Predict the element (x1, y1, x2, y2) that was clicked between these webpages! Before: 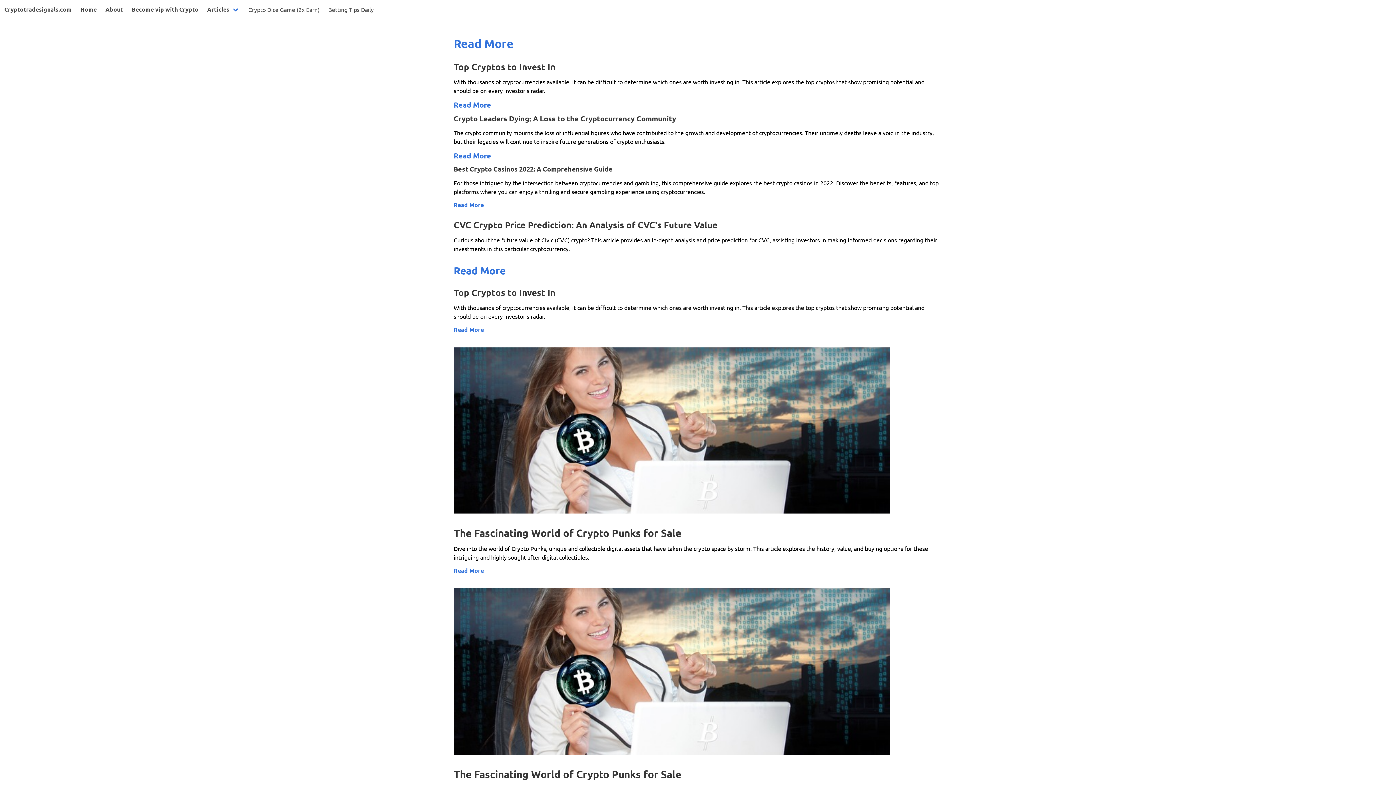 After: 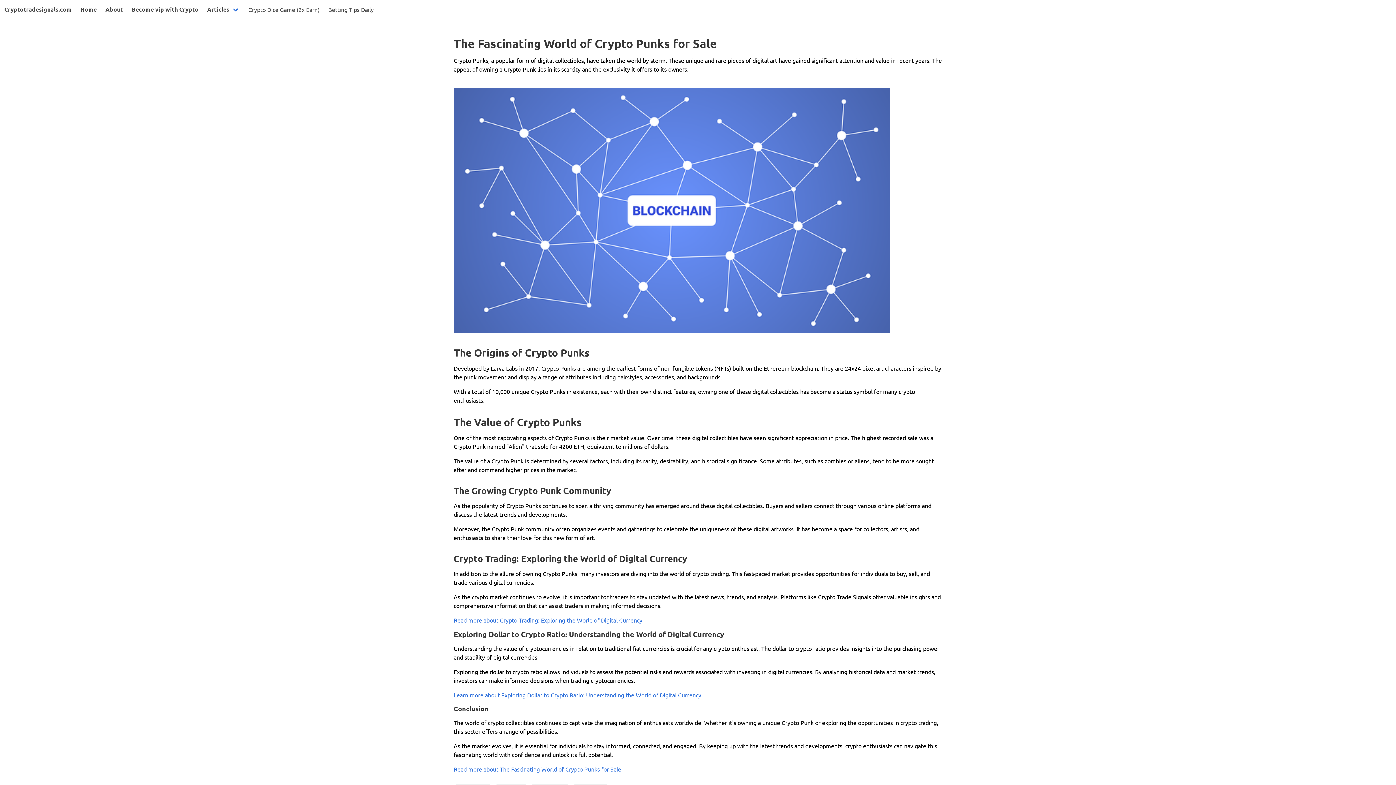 Action: label: Read More bbox: (453, 99, 491, 109)